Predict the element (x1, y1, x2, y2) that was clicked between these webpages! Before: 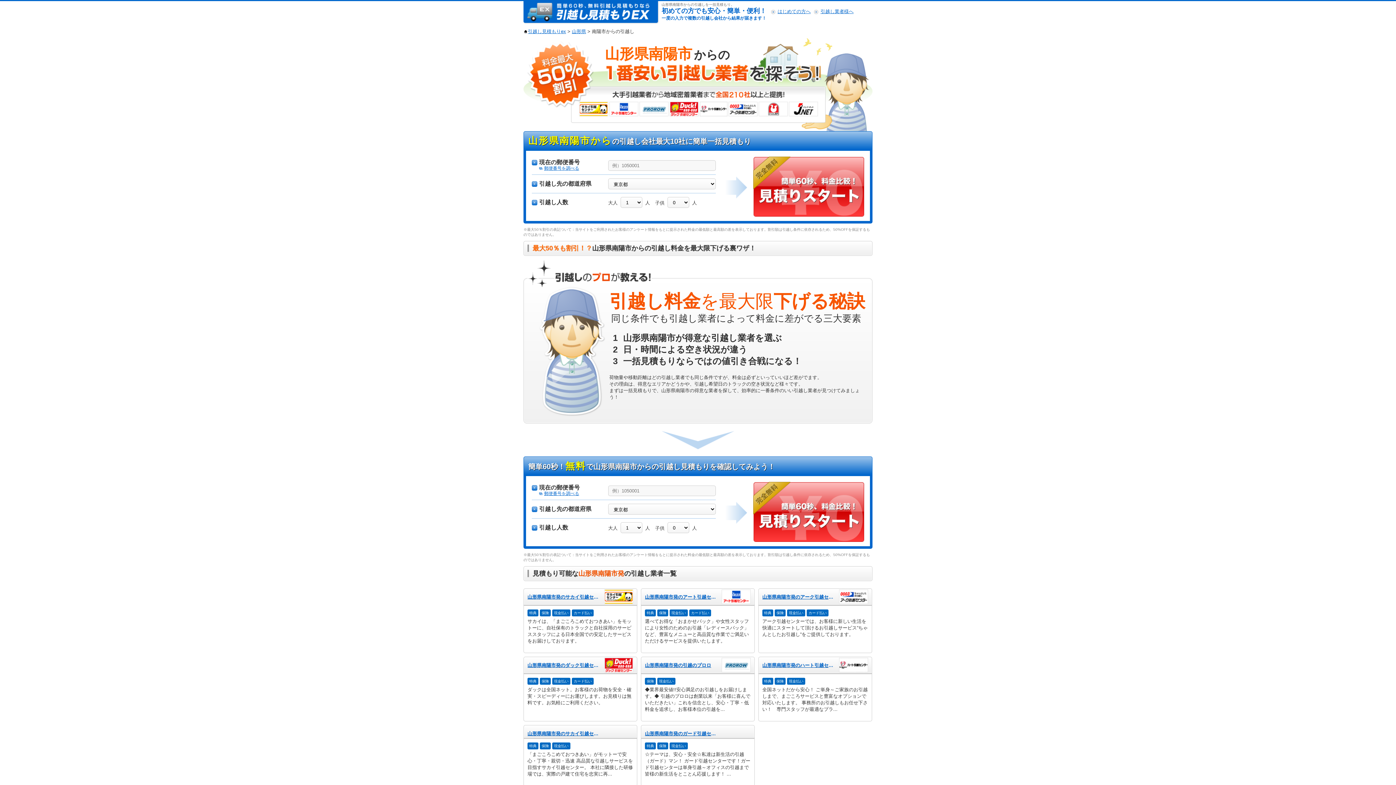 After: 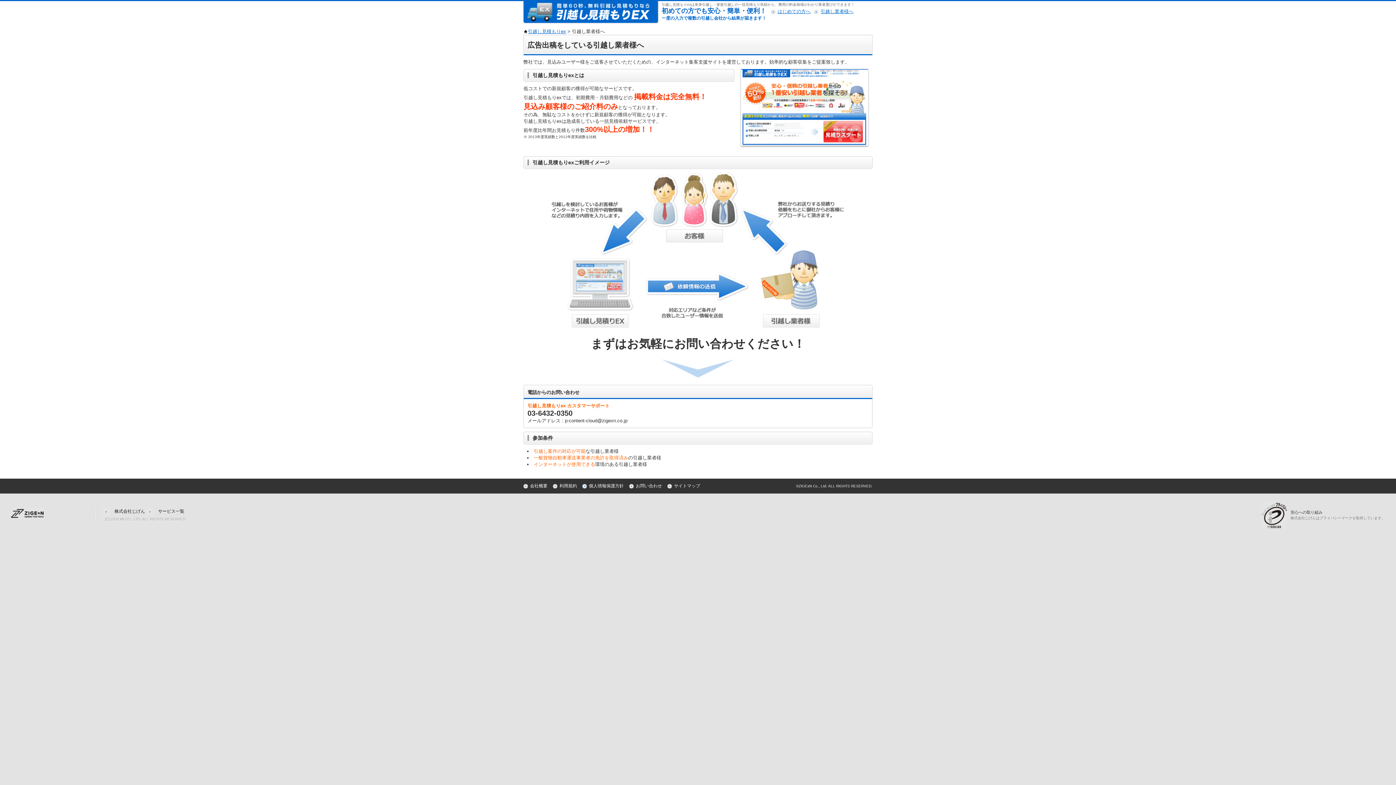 Action: label: 引越し業者様へ bbox: (820, 8, 853, 14)